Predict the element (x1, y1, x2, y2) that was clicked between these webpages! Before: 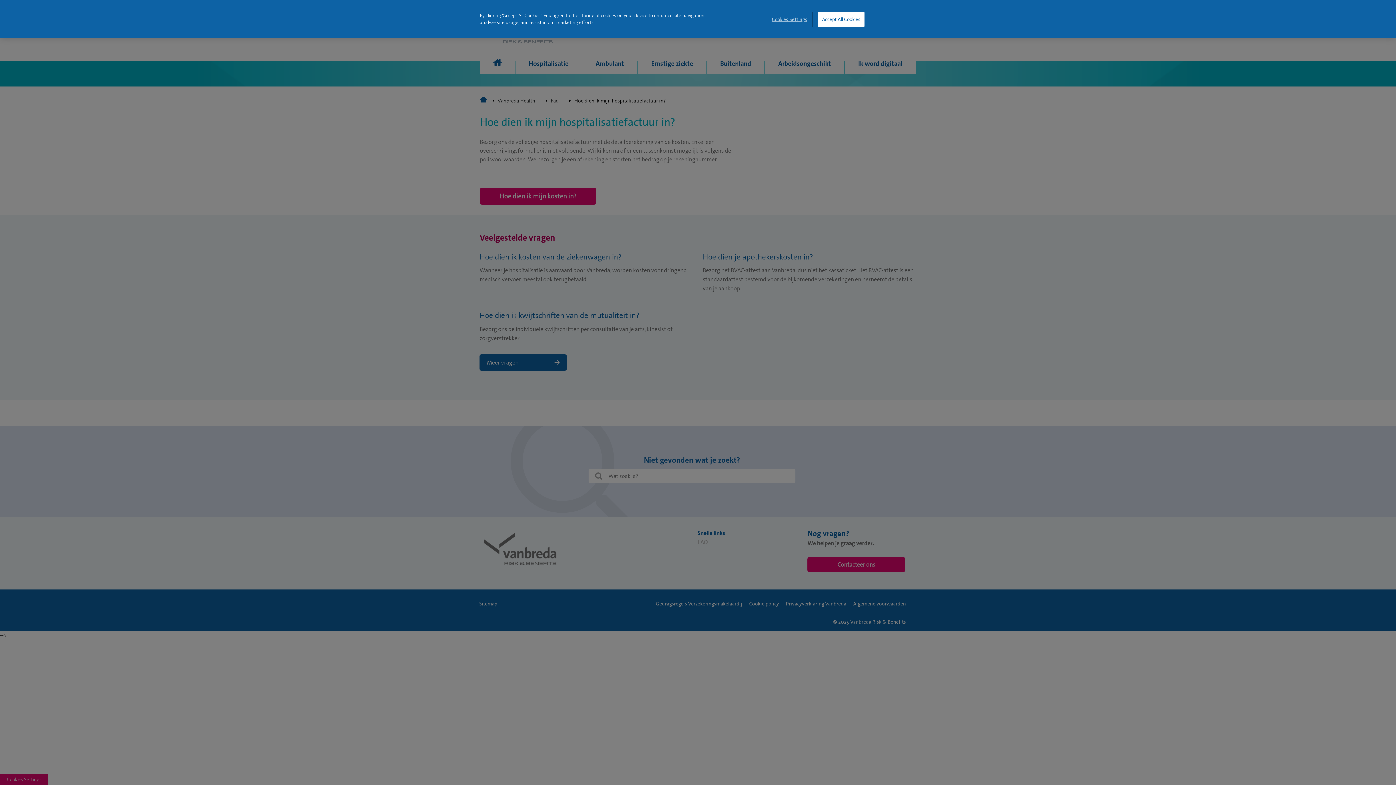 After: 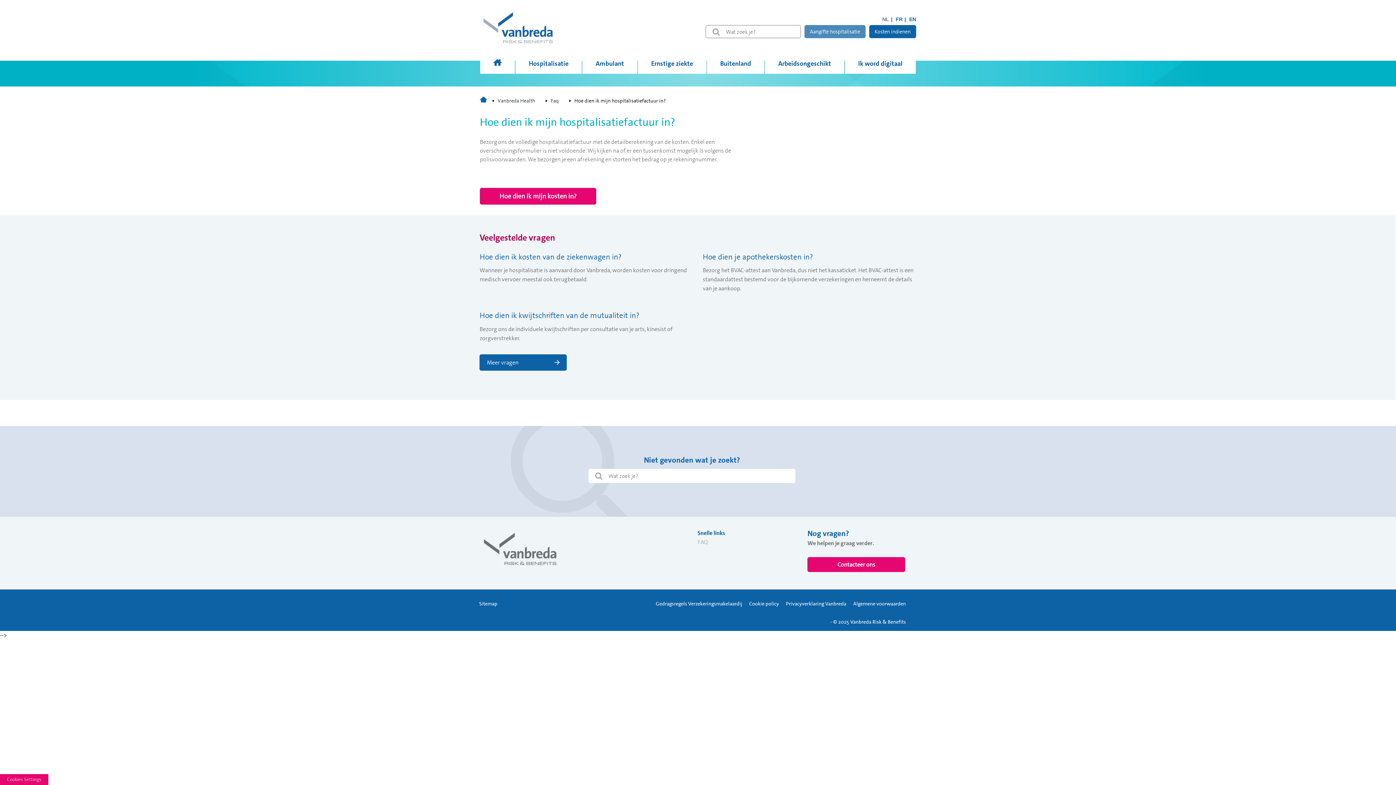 Action: bbox: (818, 12, 864, 26) label: Accept All Cookies